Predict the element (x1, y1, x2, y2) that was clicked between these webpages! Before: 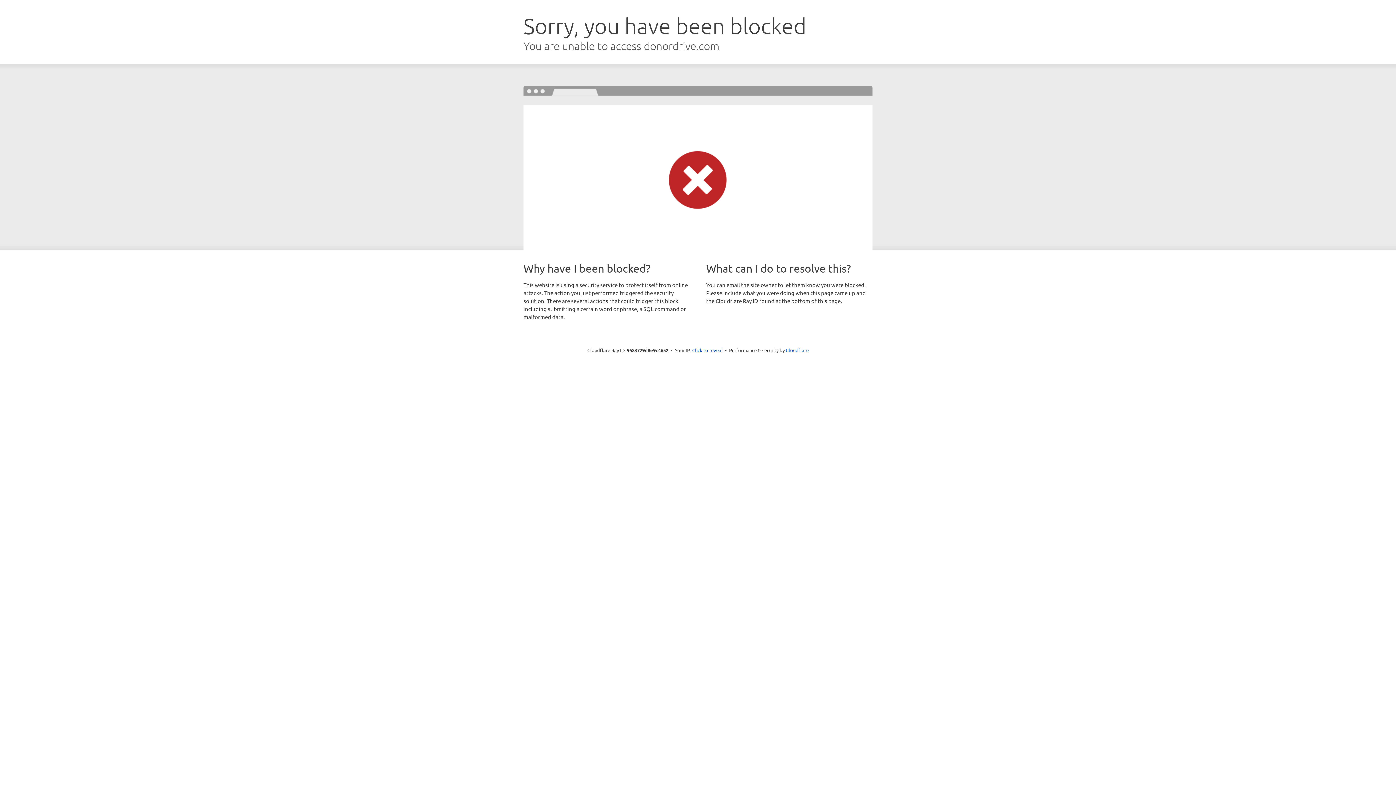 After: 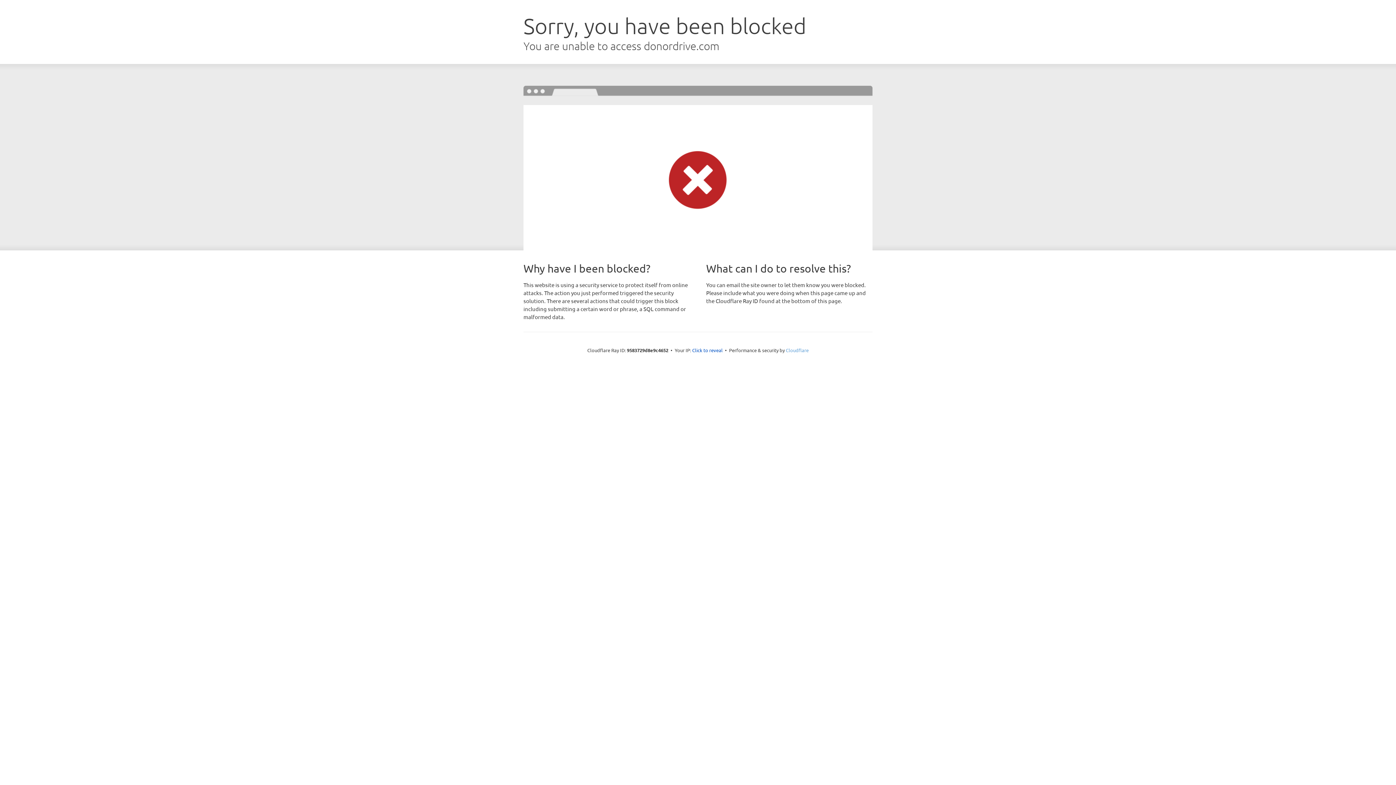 Action: bbox: (786, 347, 808, 353) label: Cloudflare